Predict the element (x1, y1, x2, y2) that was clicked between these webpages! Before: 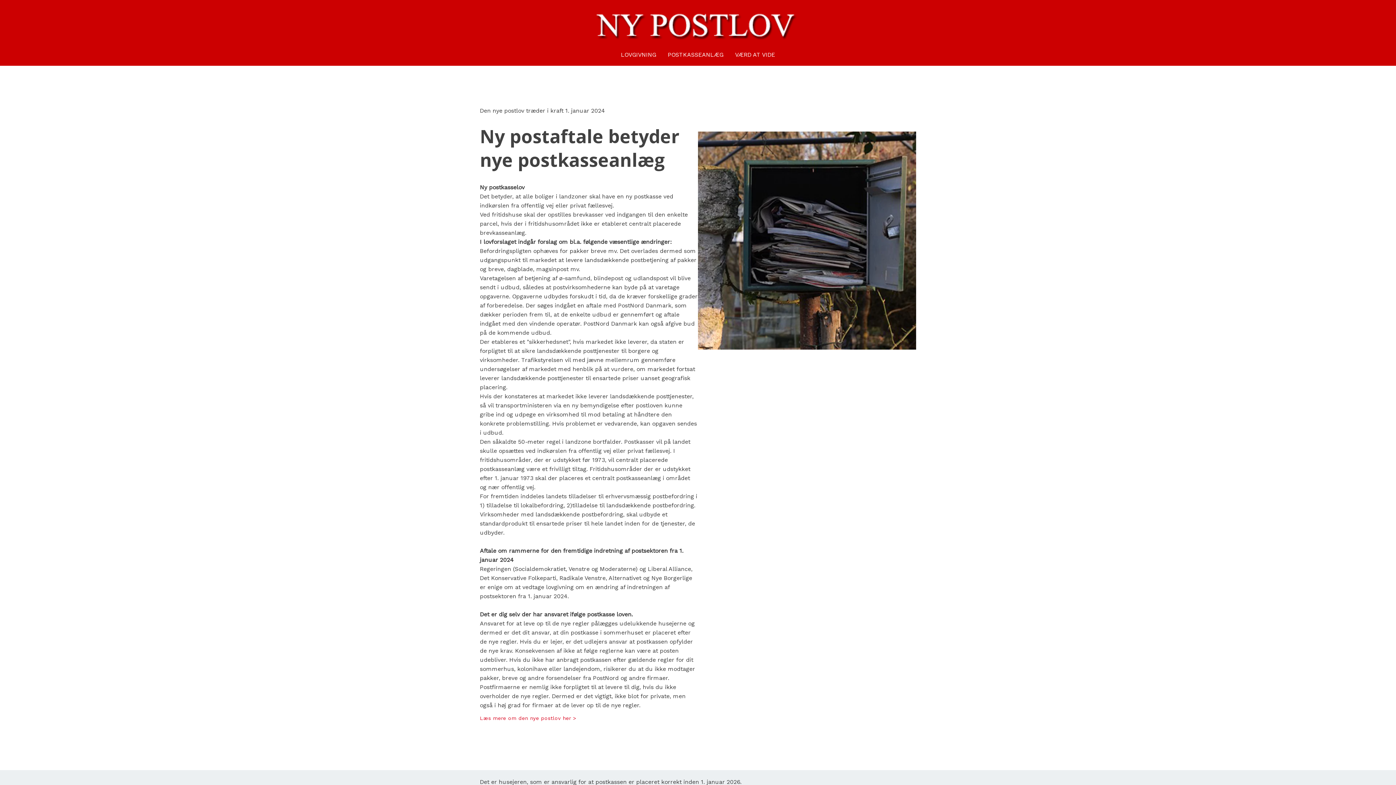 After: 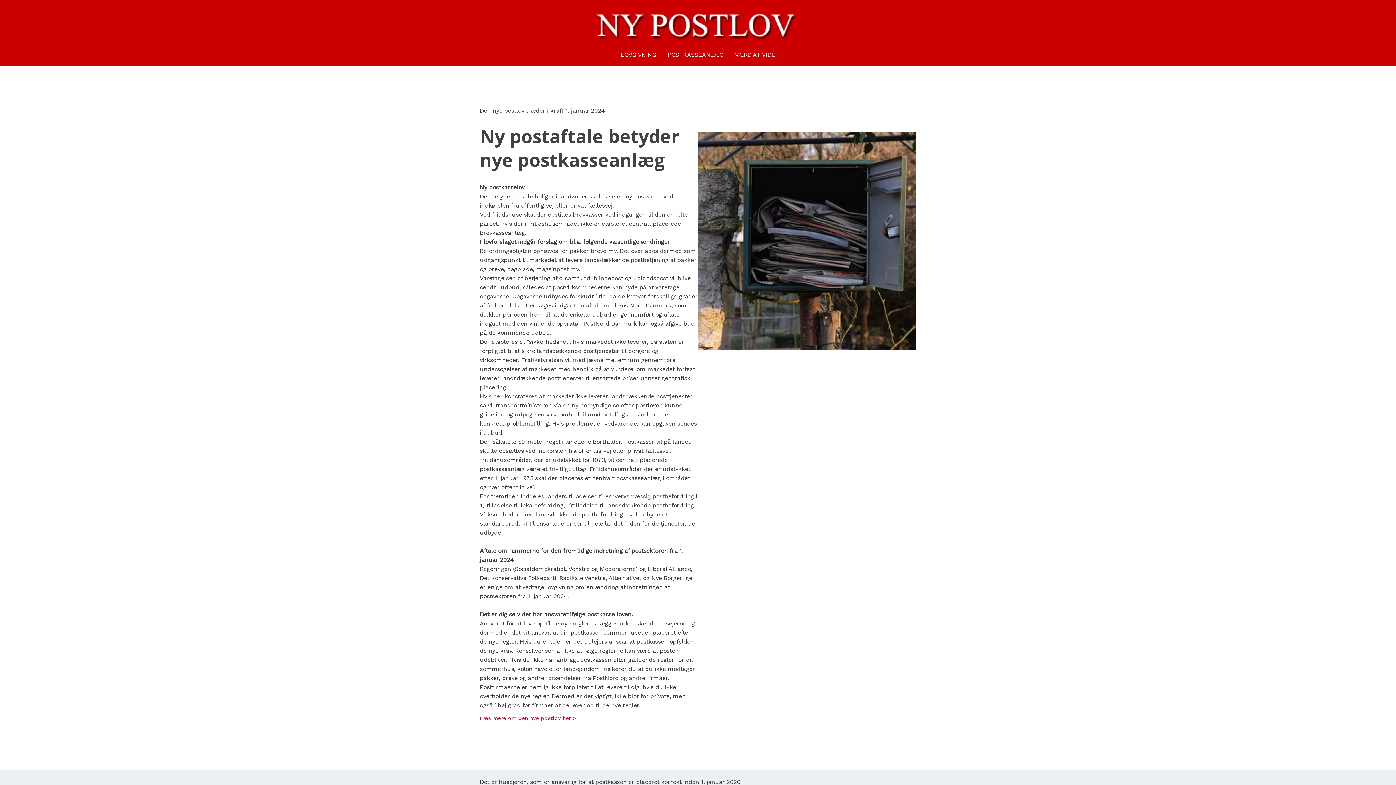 Action: bbox: (586, 21, 804, 28)